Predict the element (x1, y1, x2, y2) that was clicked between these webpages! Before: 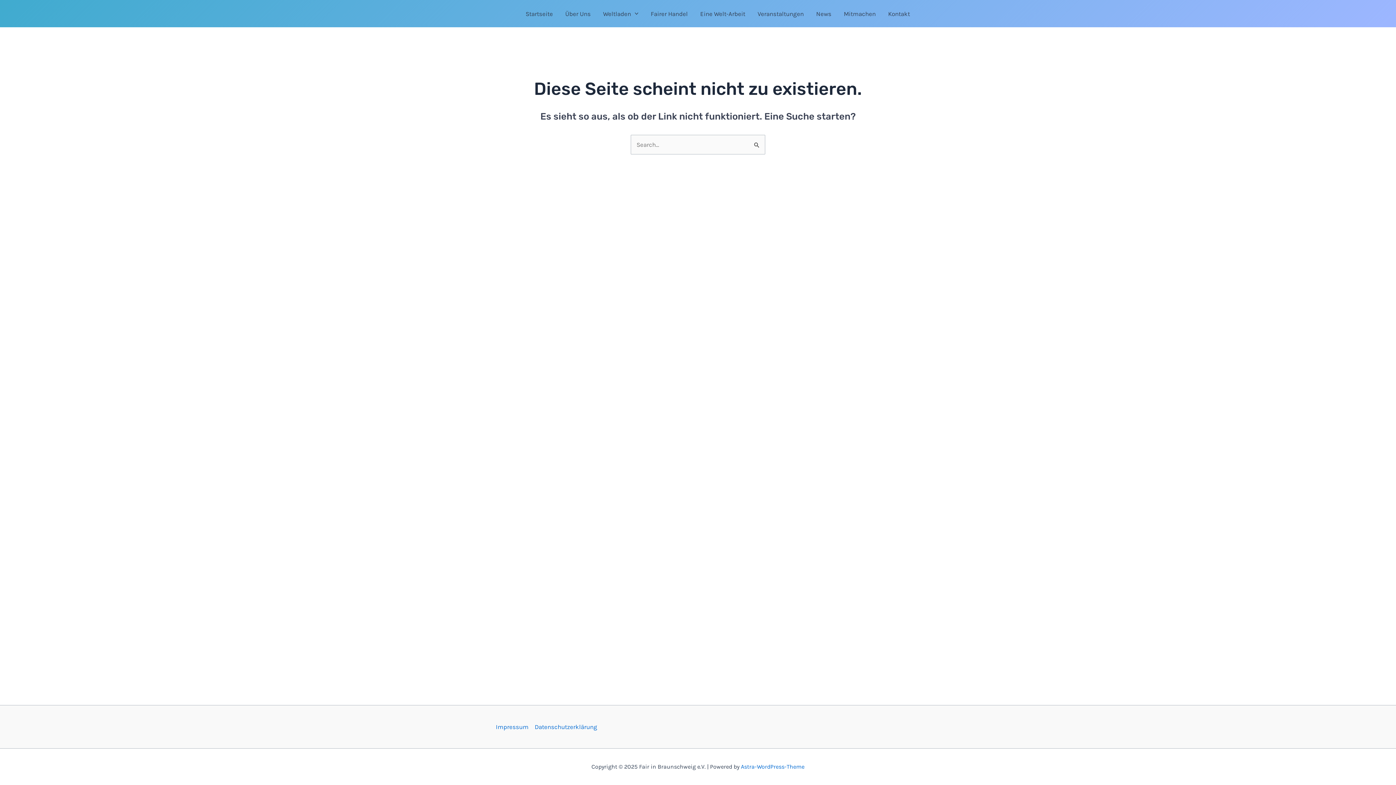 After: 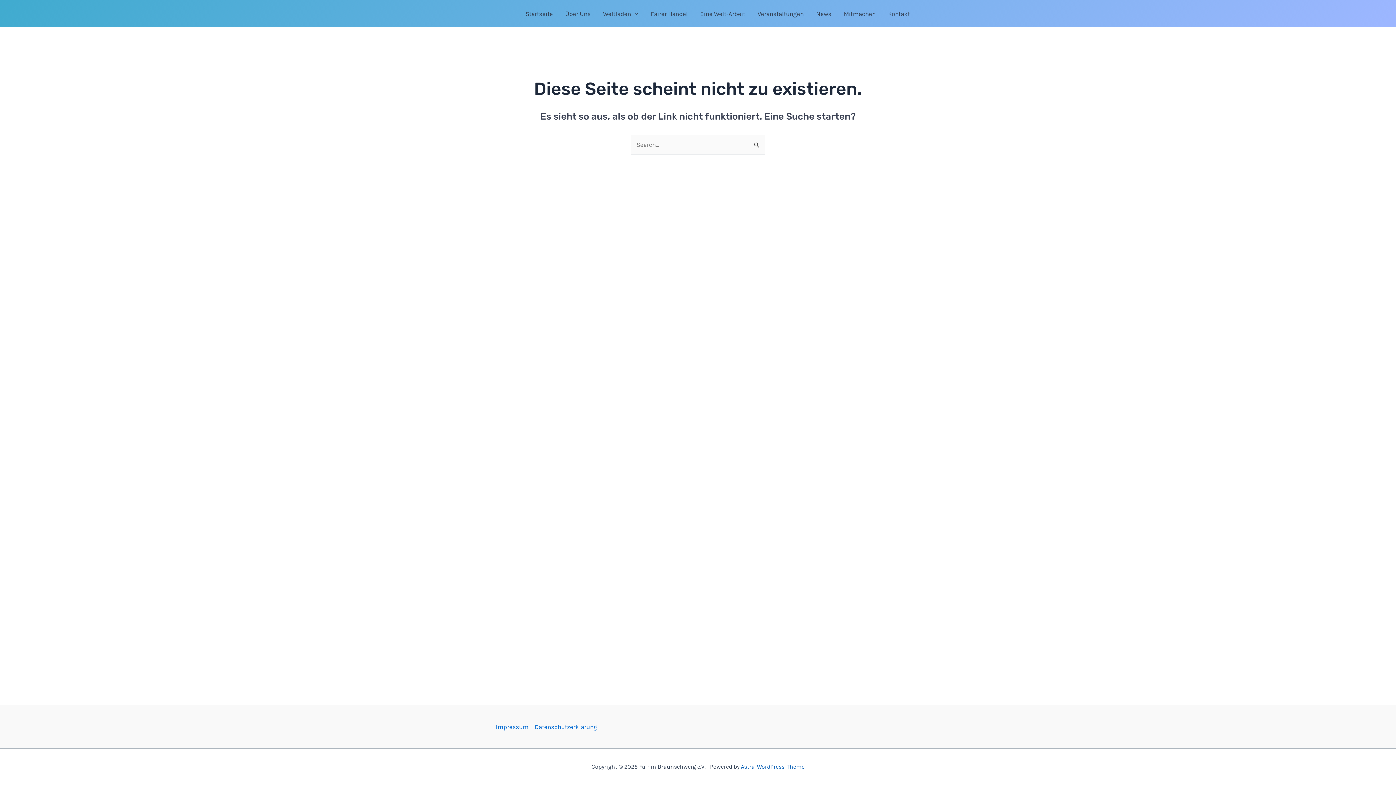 Action: bbox: (741, 763, 804, 770) label: Astra-WordPress-Theme